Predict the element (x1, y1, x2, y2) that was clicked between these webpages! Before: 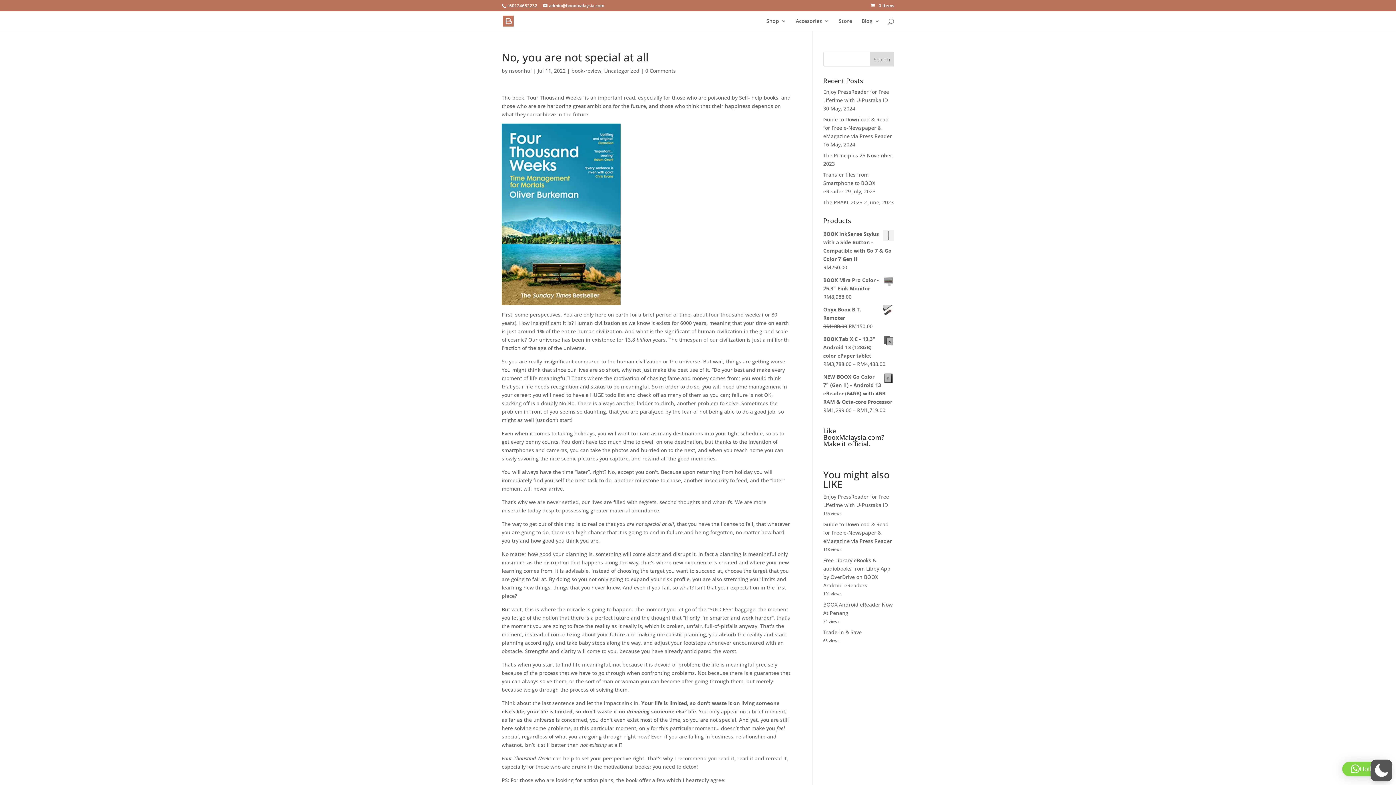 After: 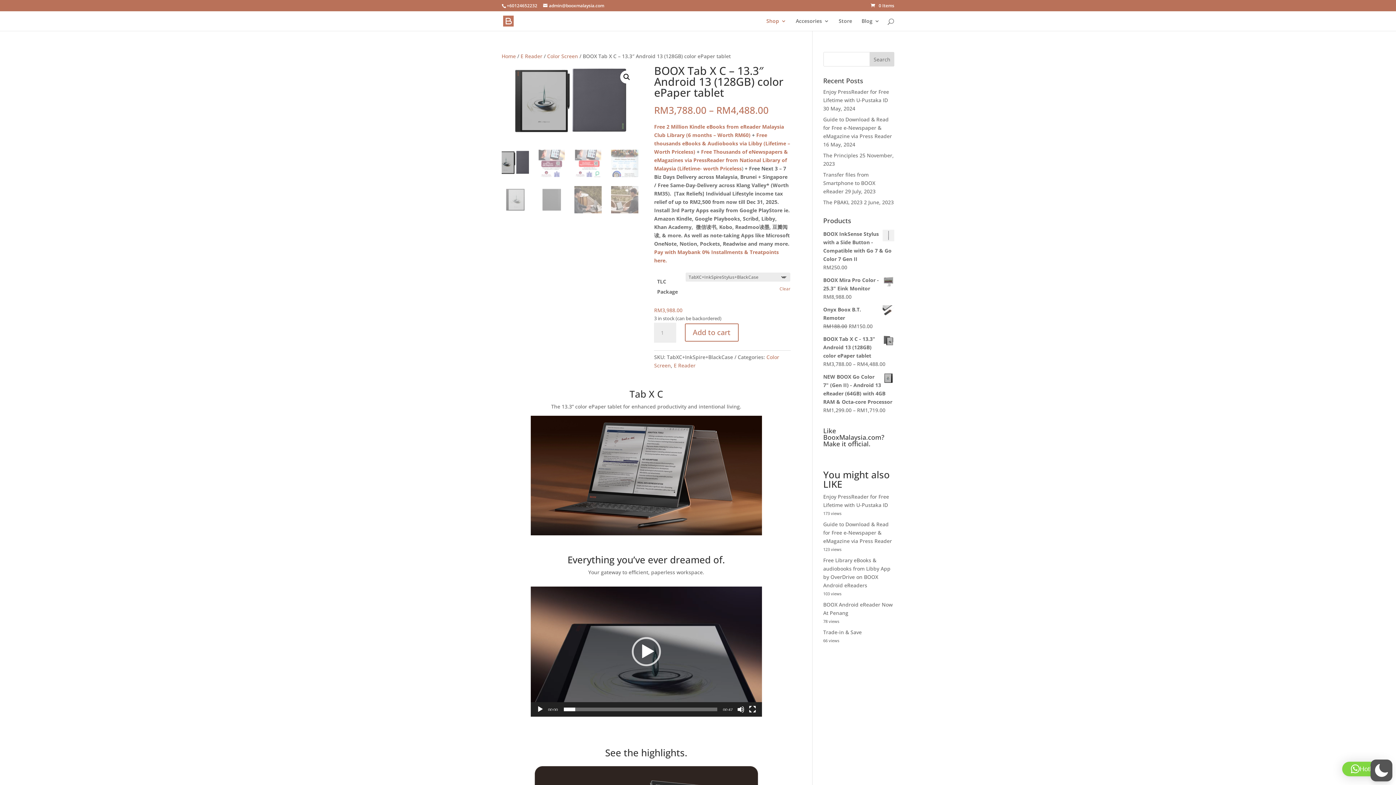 Action: label: BOOX Tab X C - 13.3" Android 13 (128GB) color ePaper tablet bbox: (823, 334, 894, 360)